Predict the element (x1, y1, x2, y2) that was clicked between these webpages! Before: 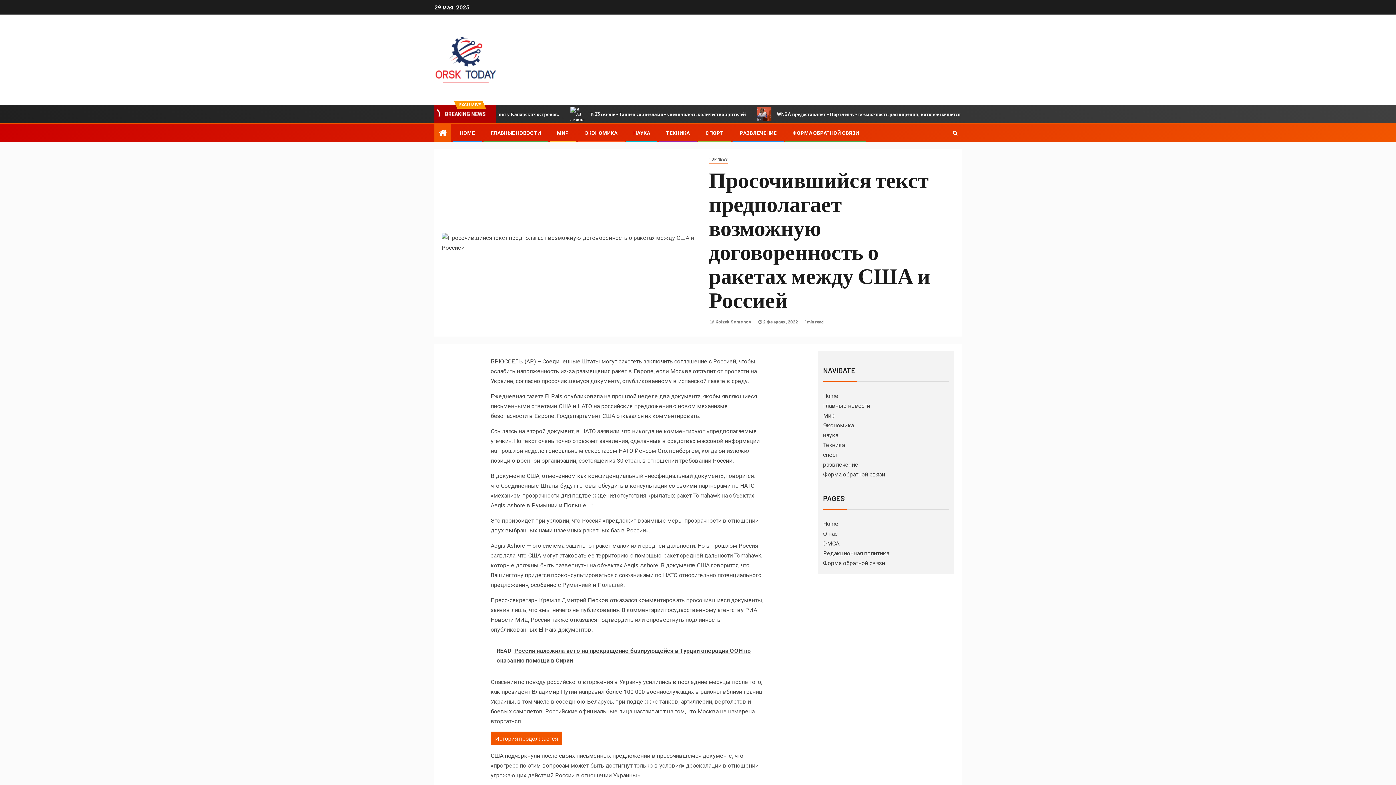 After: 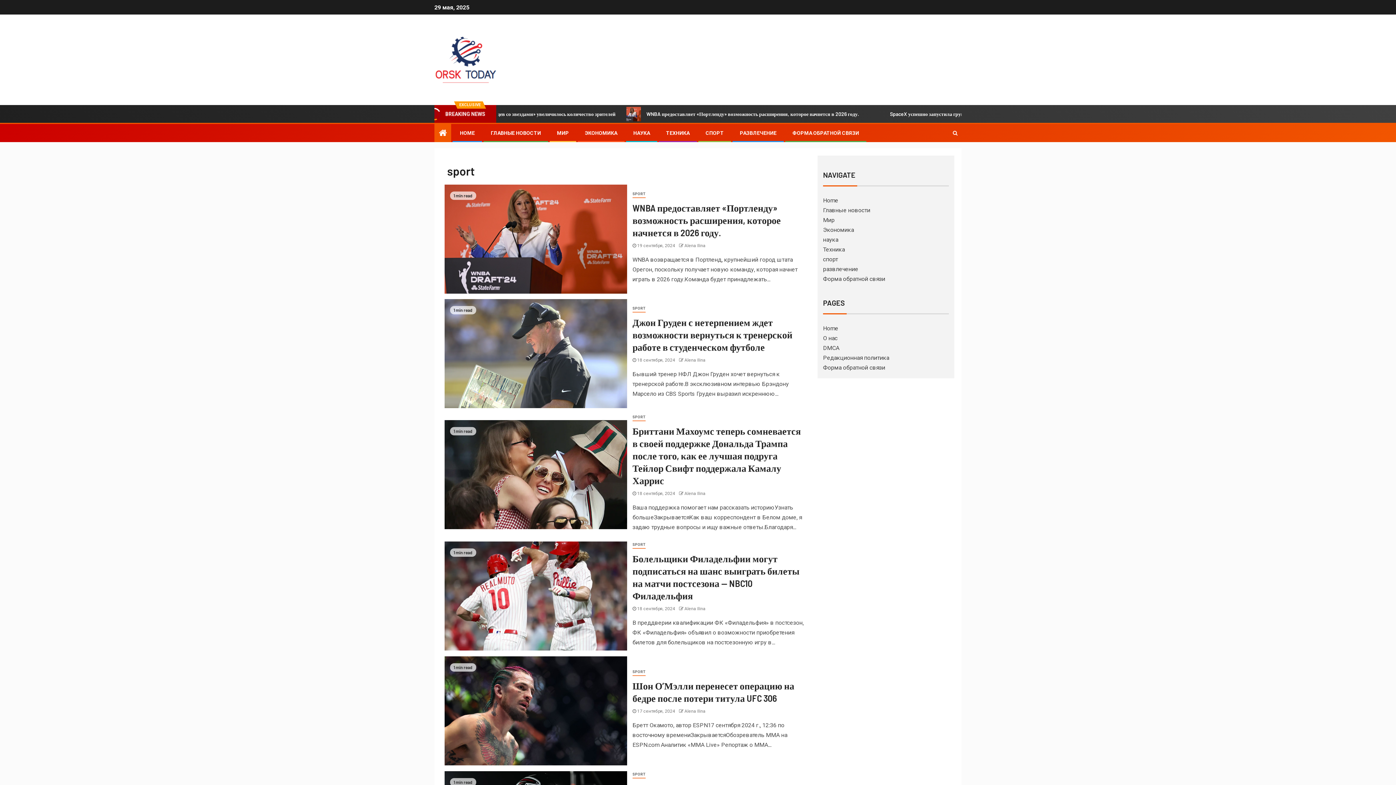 Action: label: СПОРТ bbox: (705, 130, 724, 136)